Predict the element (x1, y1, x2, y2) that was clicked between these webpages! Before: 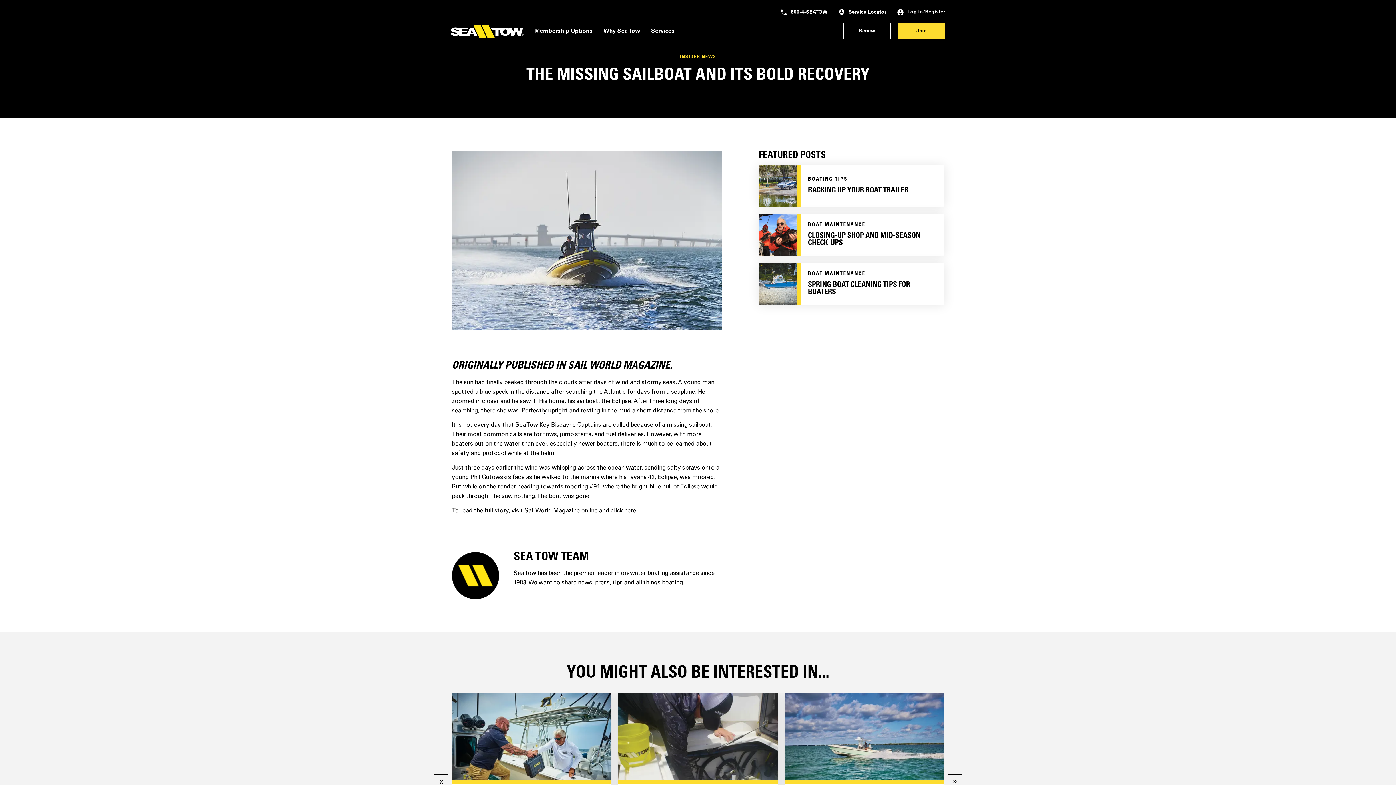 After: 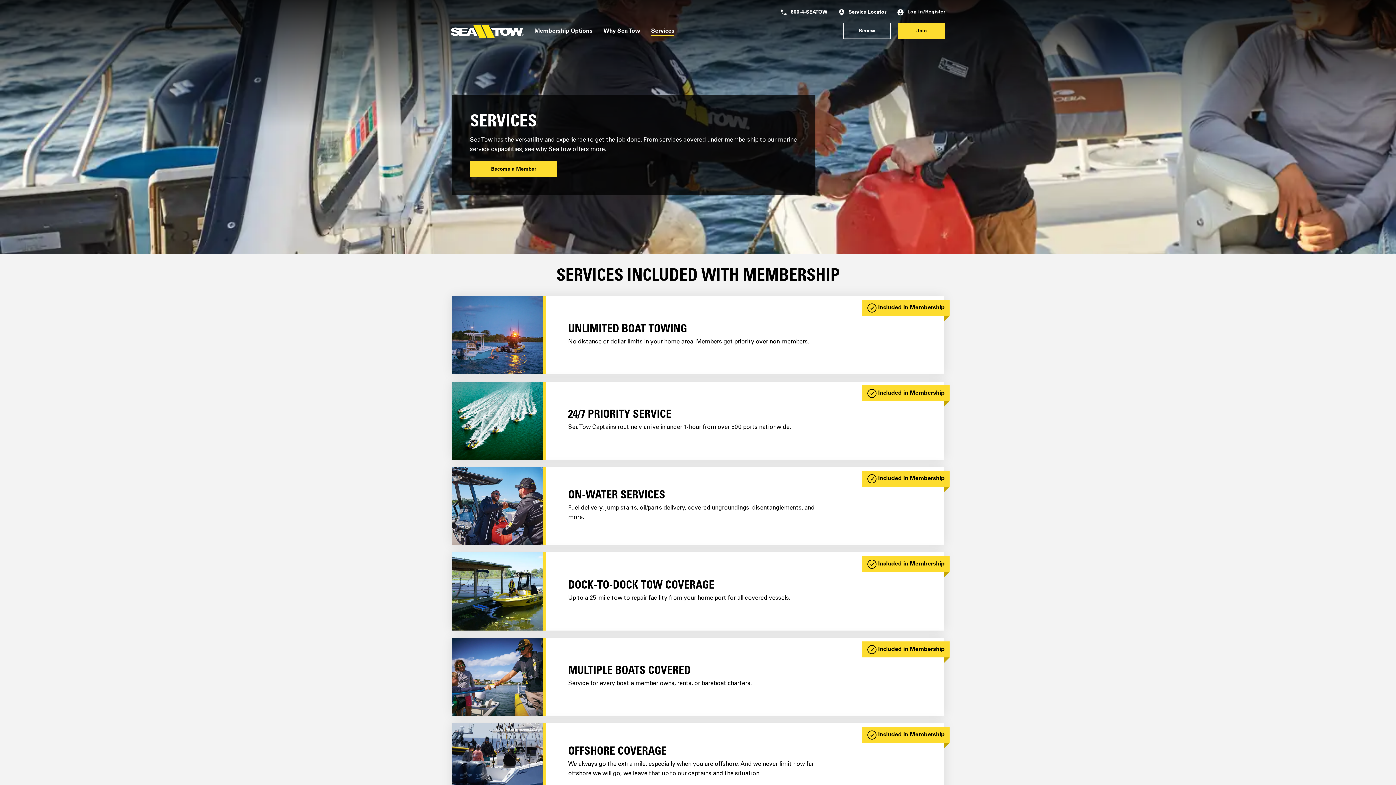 Action: label: Services bbox: (651, 27, 674, 35)